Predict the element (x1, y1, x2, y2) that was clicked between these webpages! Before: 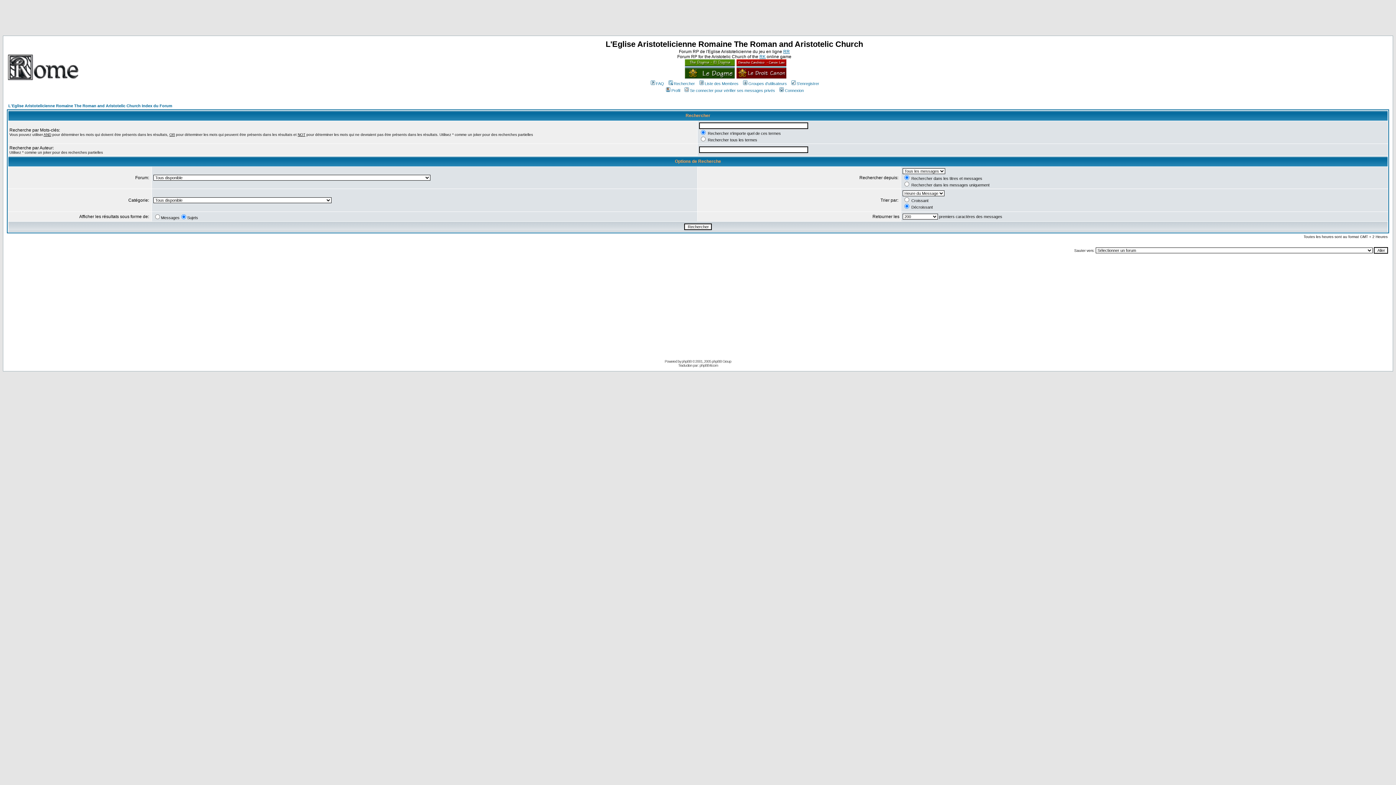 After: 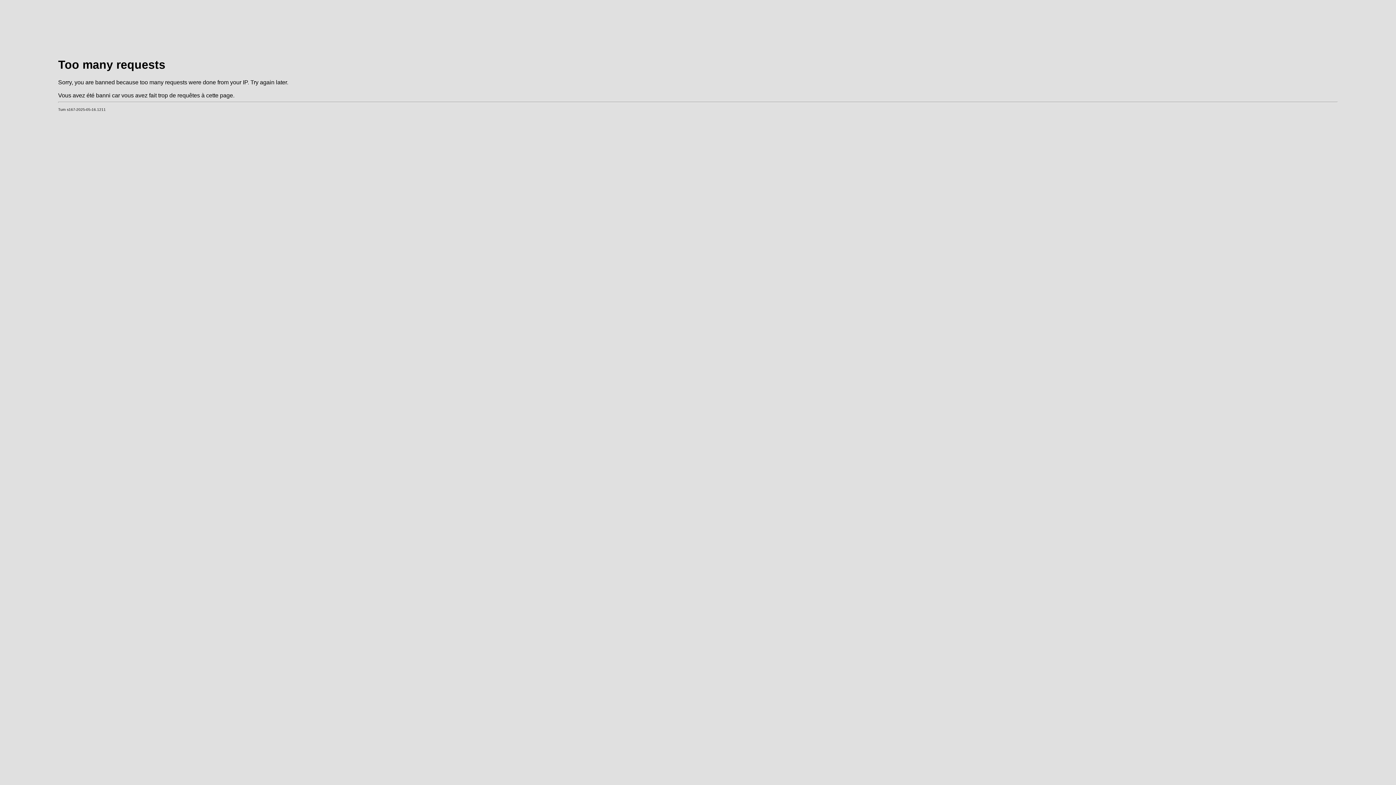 Action: label: Profil bbox: (665, 88, 680, 92)